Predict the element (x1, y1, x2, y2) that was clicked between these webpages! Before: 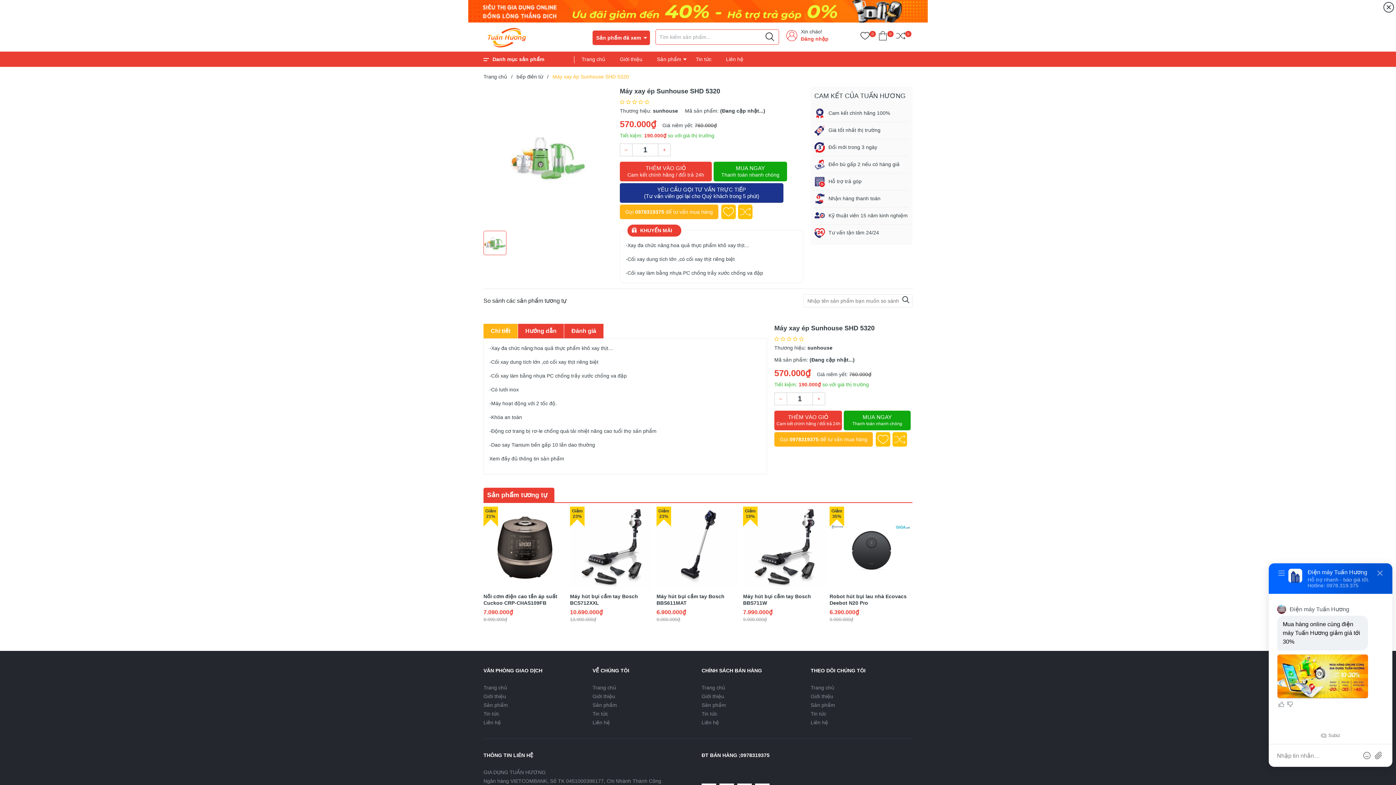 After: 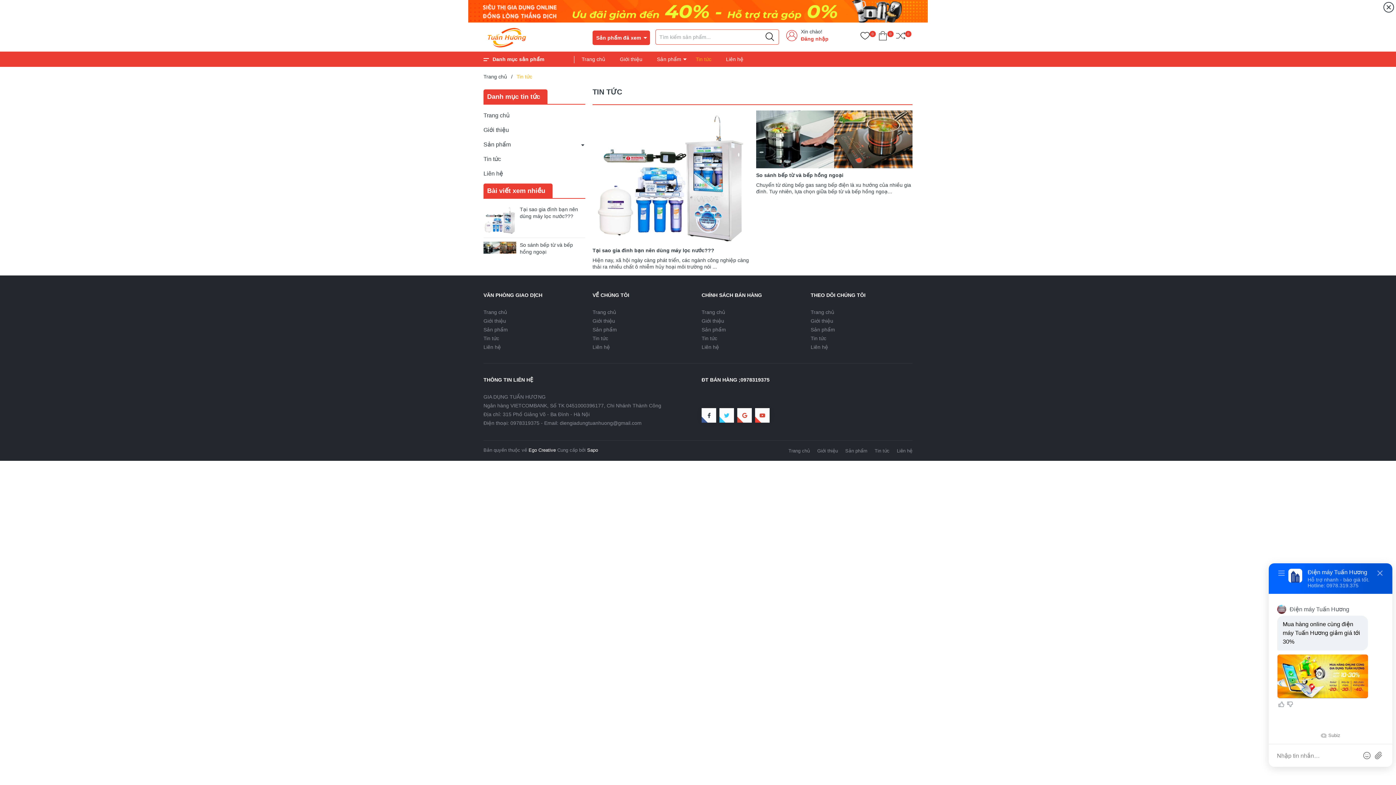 Action: label: Tin tức bbox: (483, 705, 499, 711)